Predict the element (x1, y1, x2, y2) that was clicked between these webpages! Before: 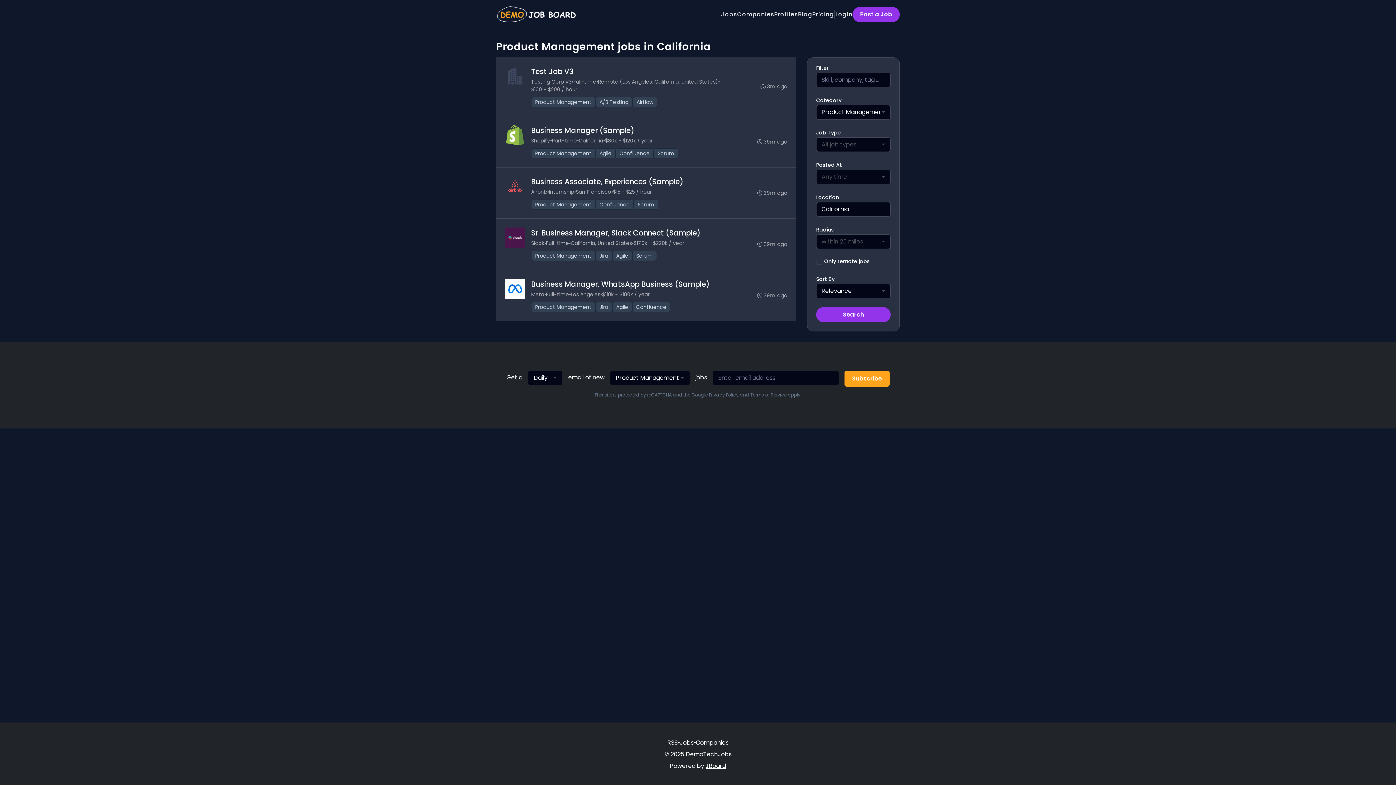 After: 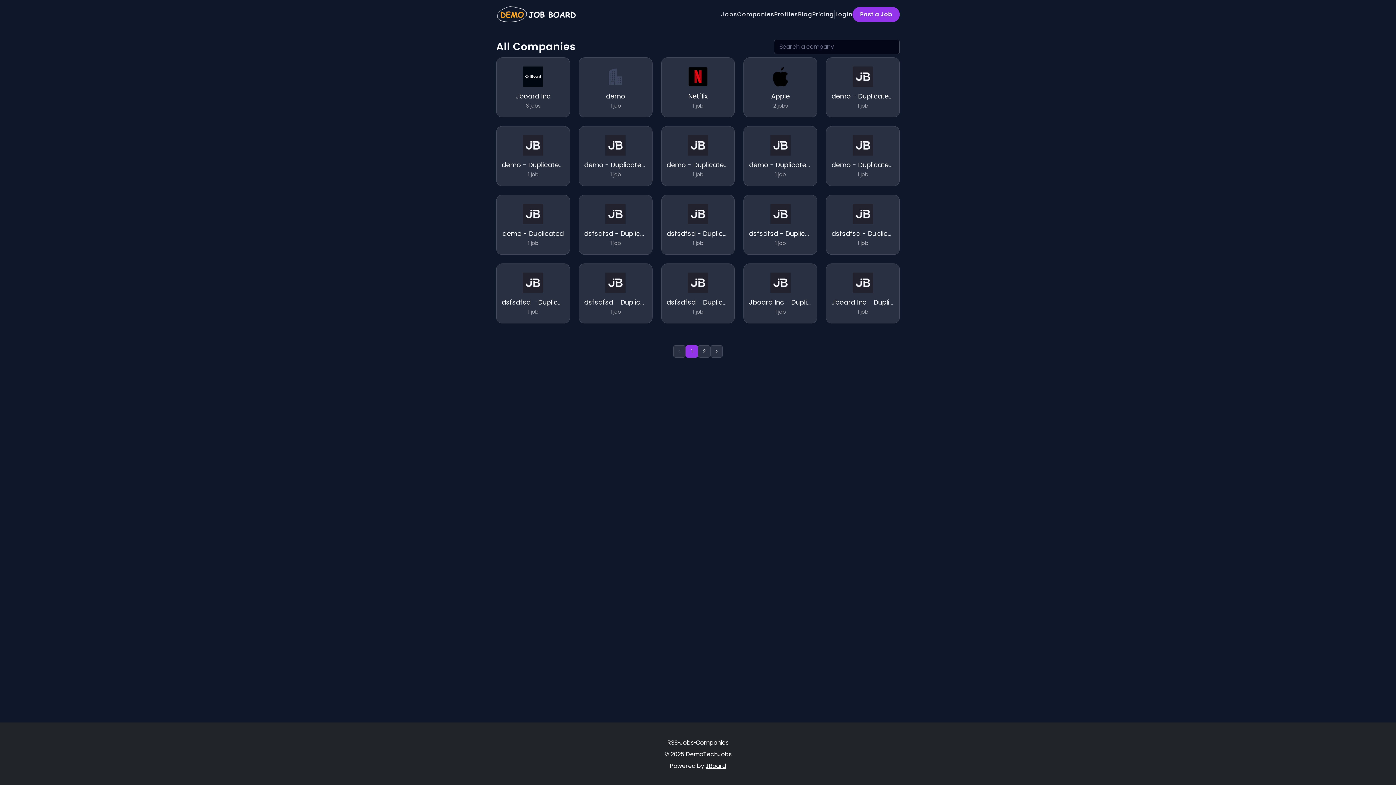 Action: bbox: (696, 738, 728, 747) label: Companies